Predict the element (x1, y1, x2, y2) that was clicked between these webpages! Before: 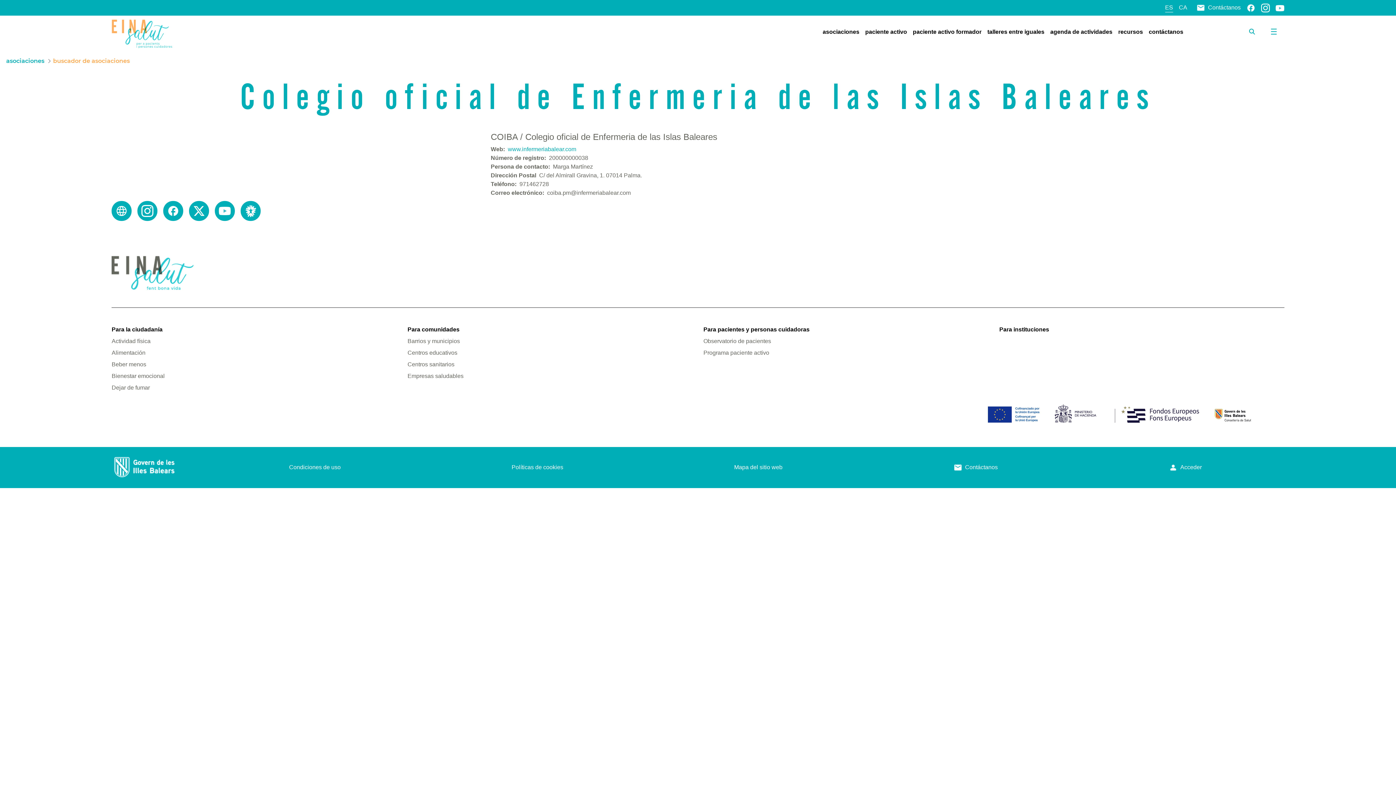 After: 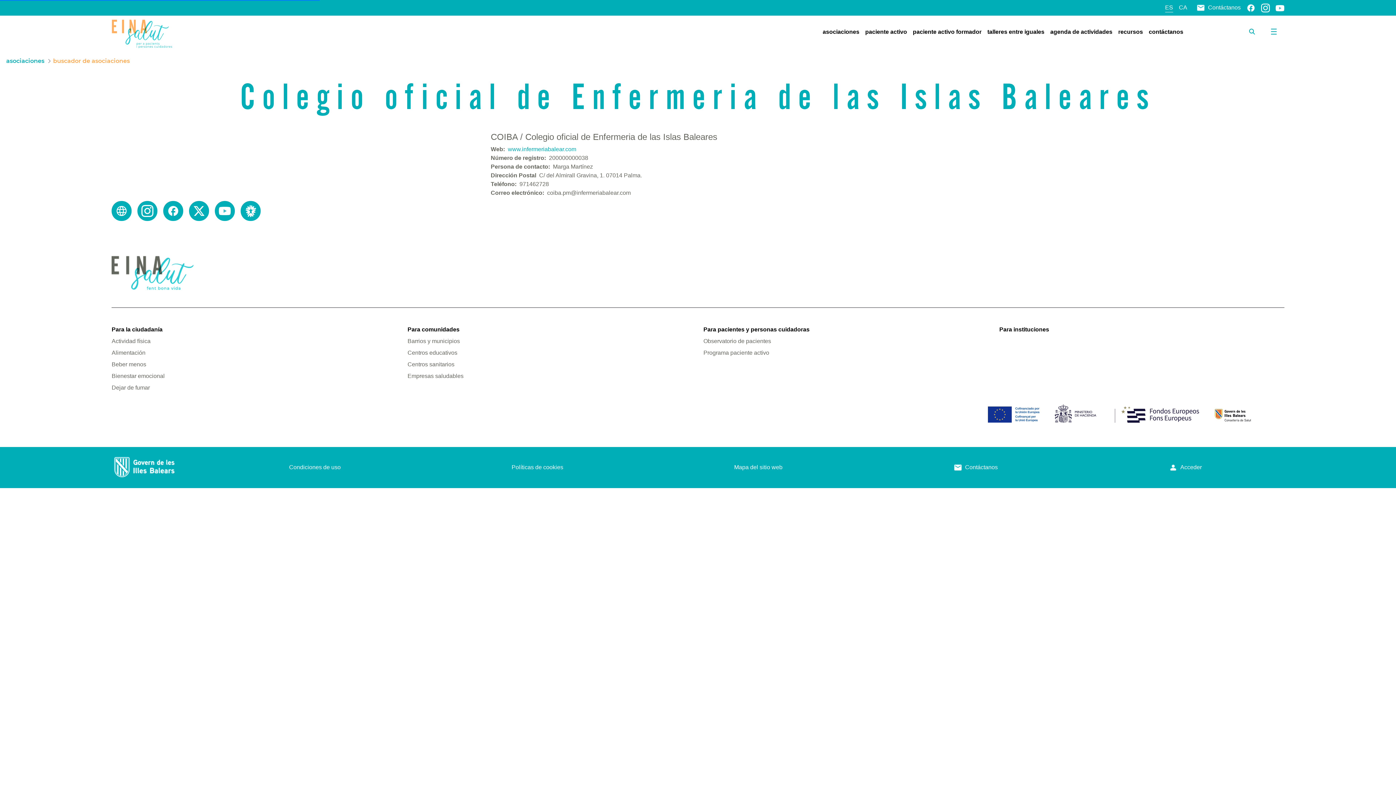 Action: label: Actividad física bbox: (111, 337, 396, 345)